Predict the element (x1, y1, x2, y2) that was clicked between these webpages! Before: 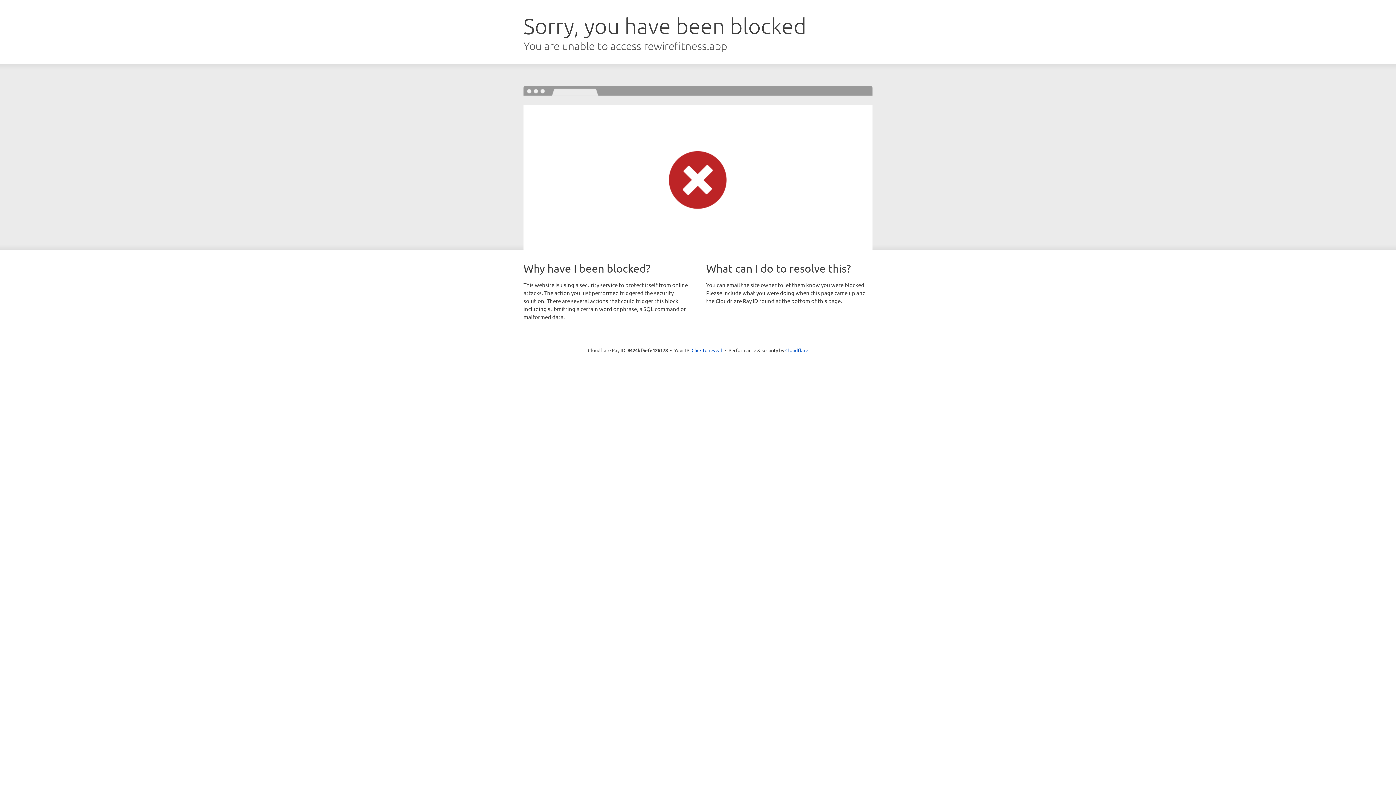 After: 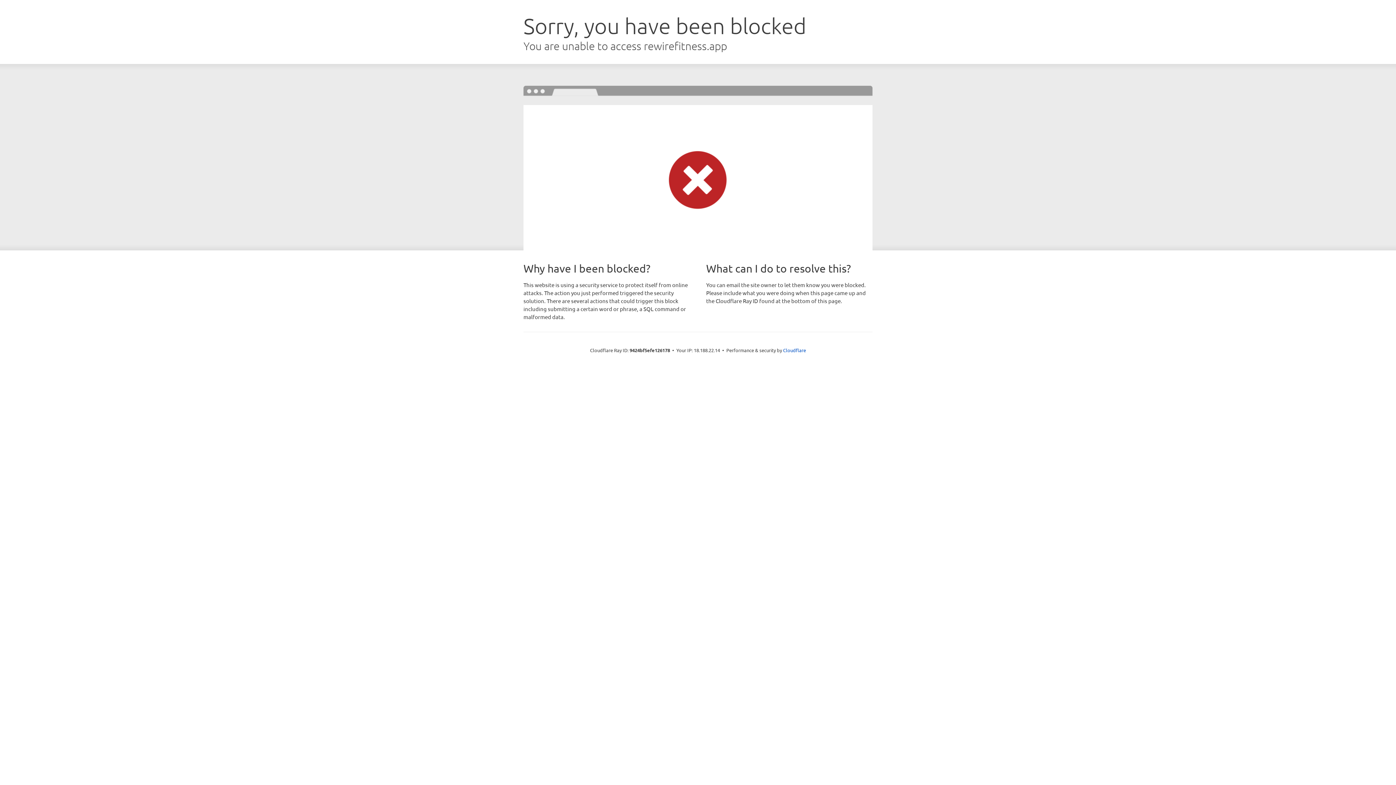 Action: bbox: (691, 346, 722, 353) label: Click to reveal